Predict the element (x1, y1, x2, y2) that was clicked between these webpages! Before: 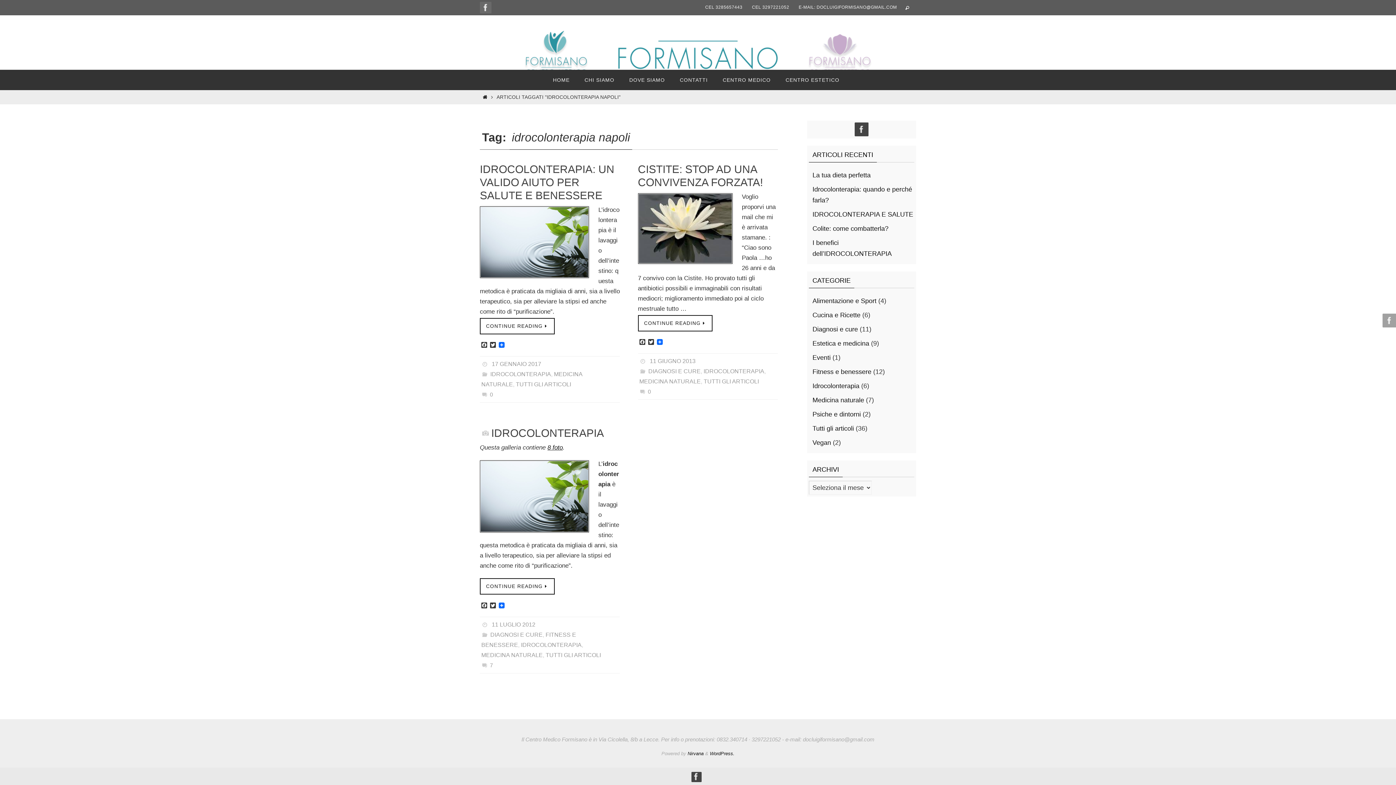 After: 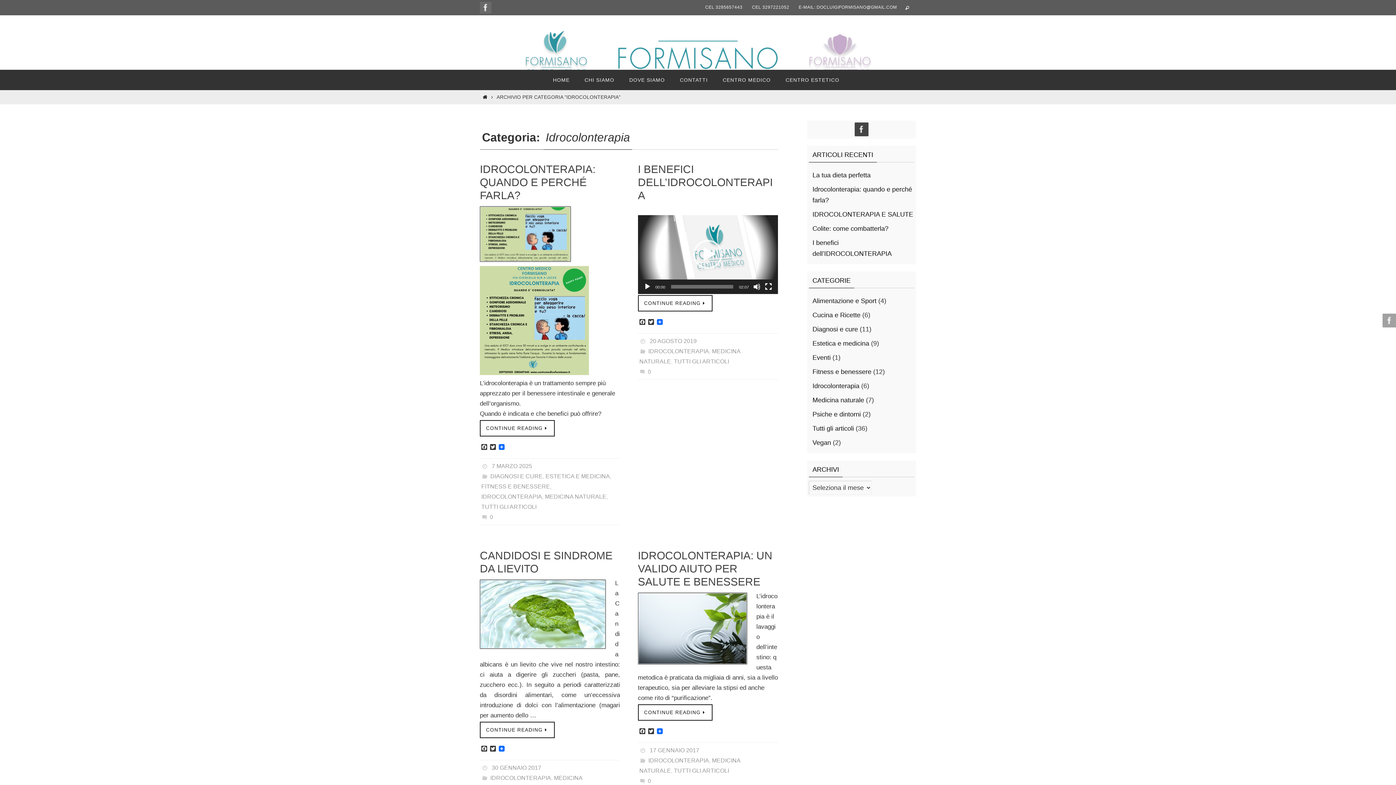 Action: label: IDROCOLONTERAPIA bbox: (703, 368, 764, 374)